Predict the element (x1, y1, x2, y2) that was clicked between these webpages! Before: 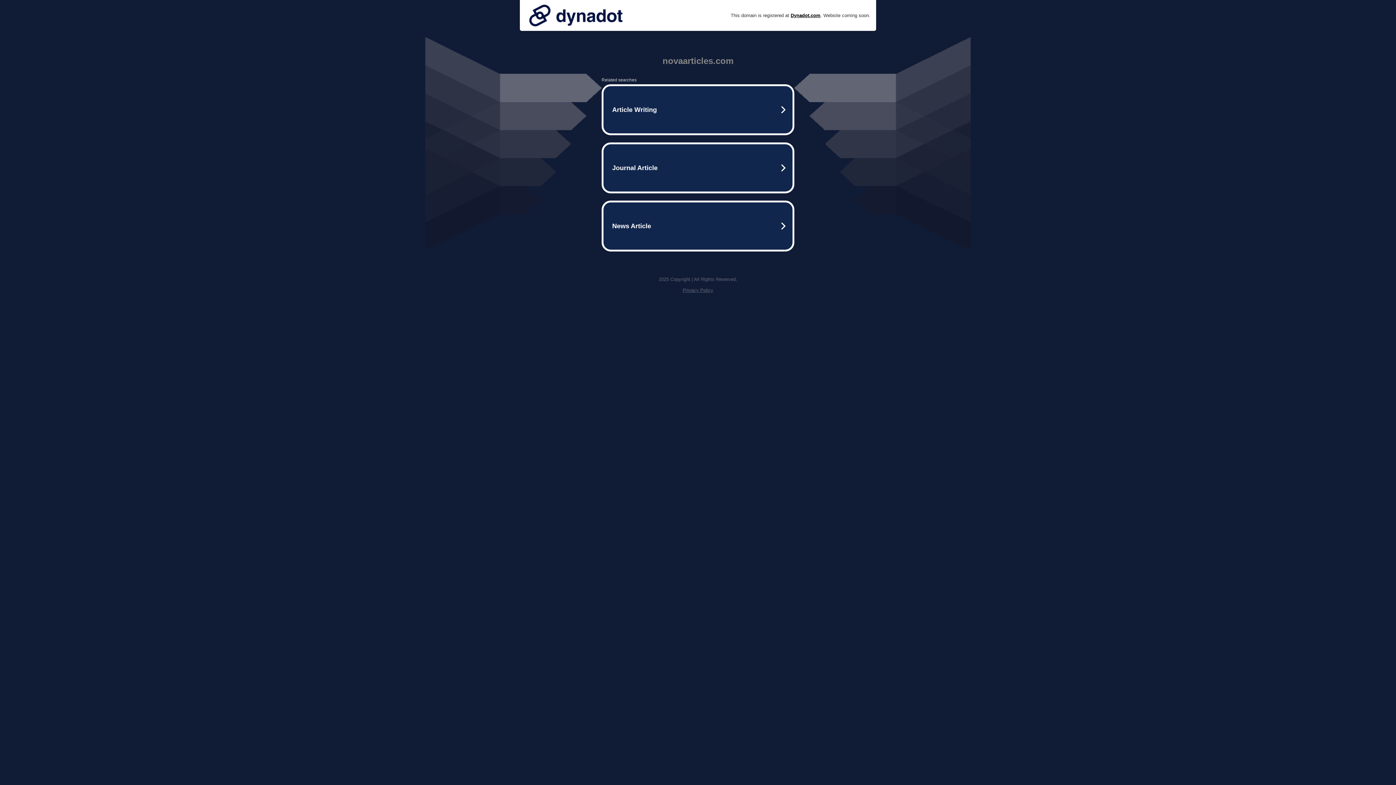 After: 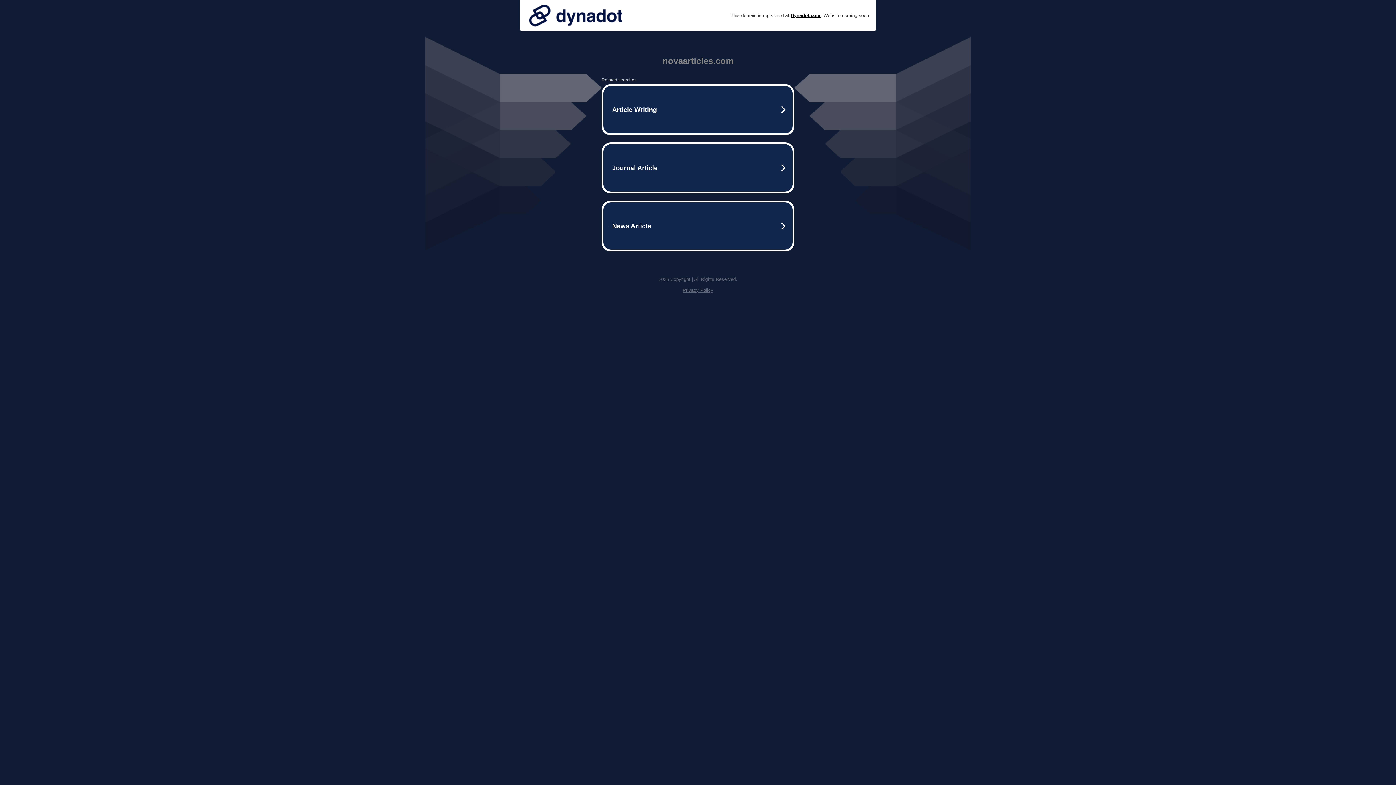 Action: label: Privacy Policy bbox: (682, 287, 713, 293)